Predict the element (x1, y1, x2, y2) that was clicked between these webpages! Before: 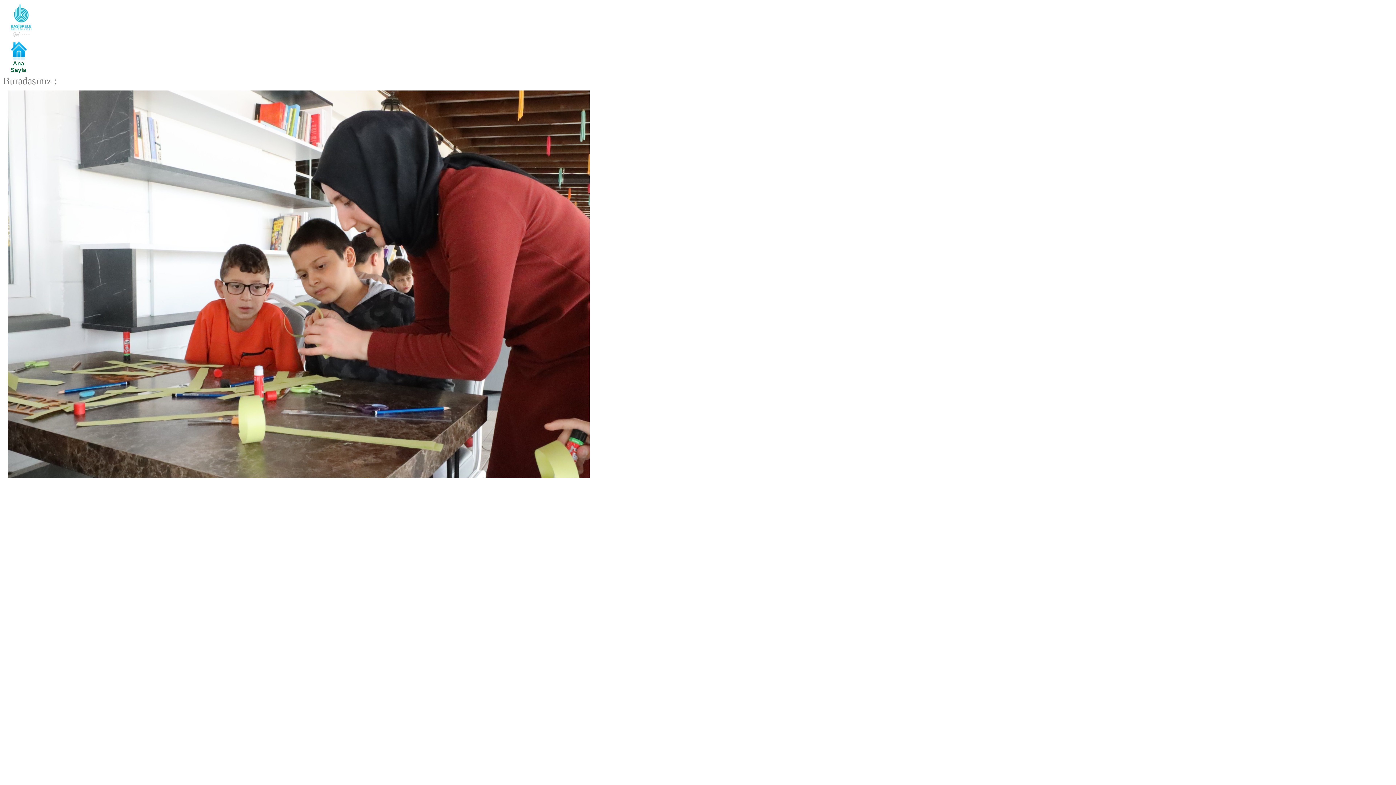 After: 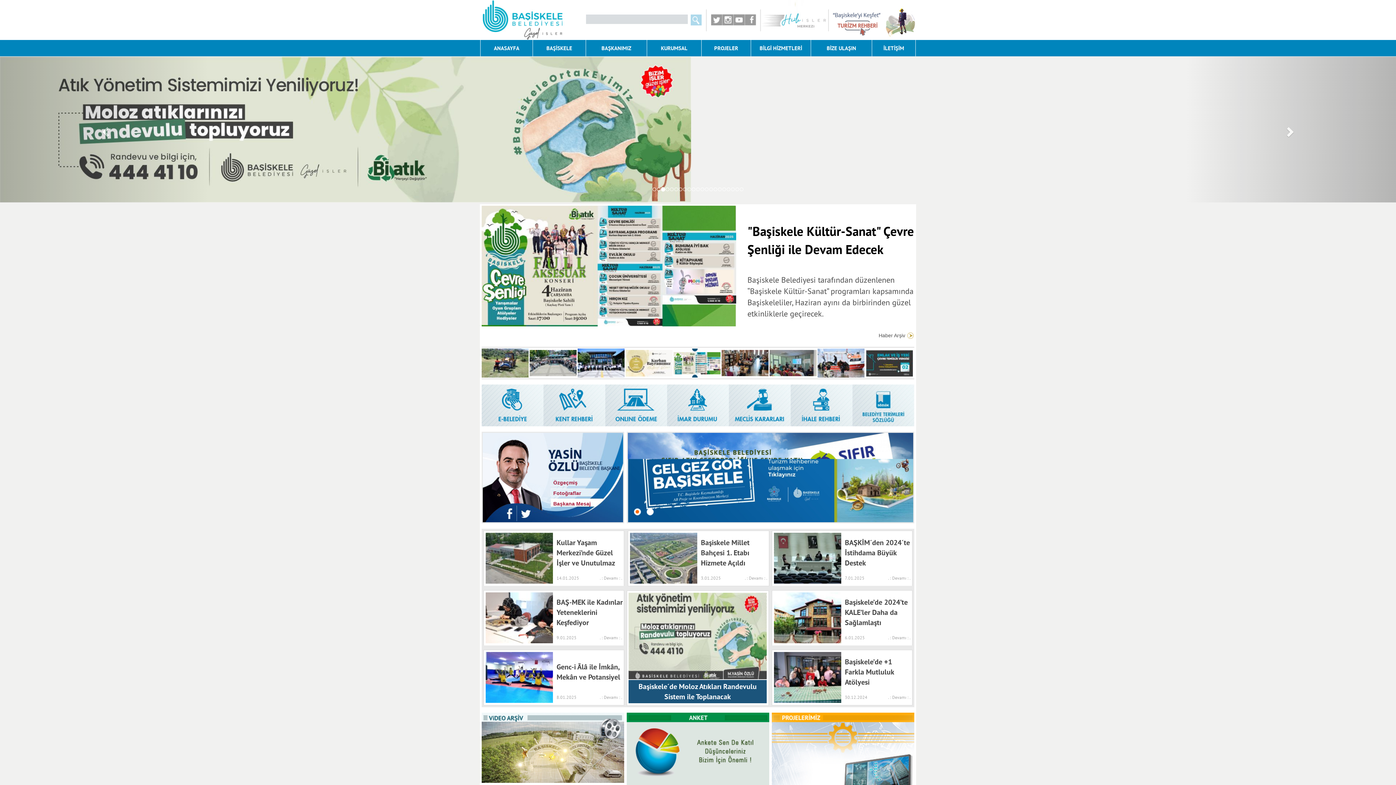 Action: bbox: (7, 55, 29, 61)